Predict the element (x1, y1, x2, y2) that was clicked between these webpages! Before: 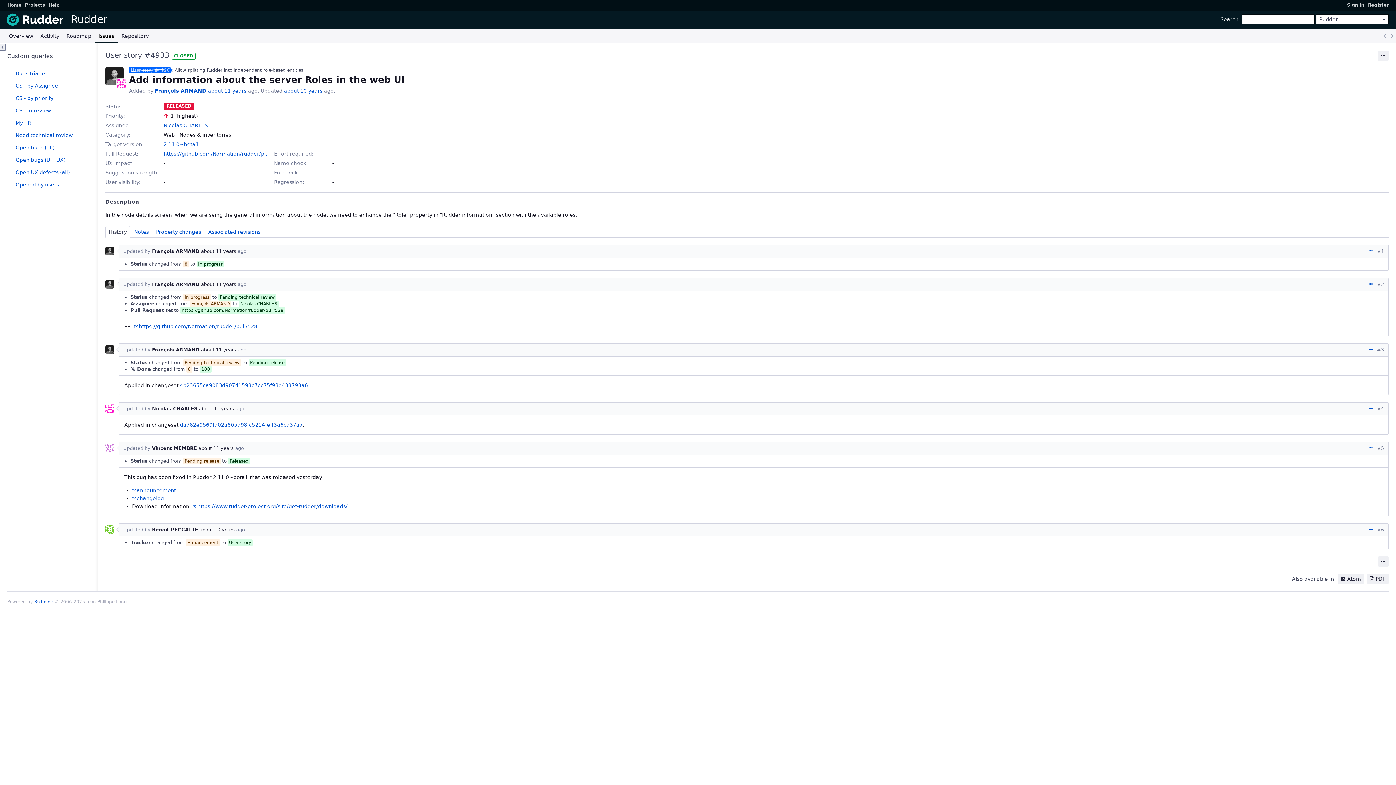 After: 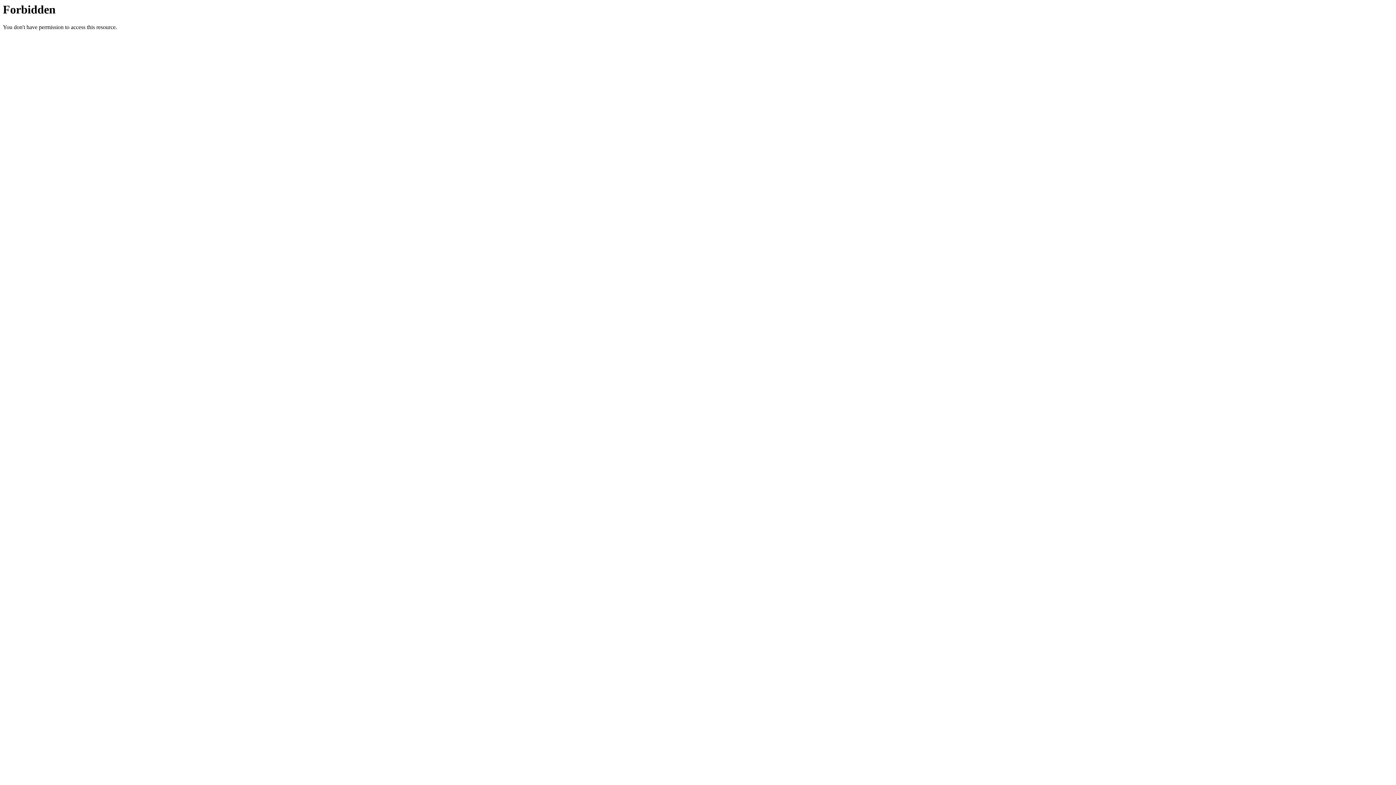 Action: label: Roadmap bbox: (62, 28, 94, 43)